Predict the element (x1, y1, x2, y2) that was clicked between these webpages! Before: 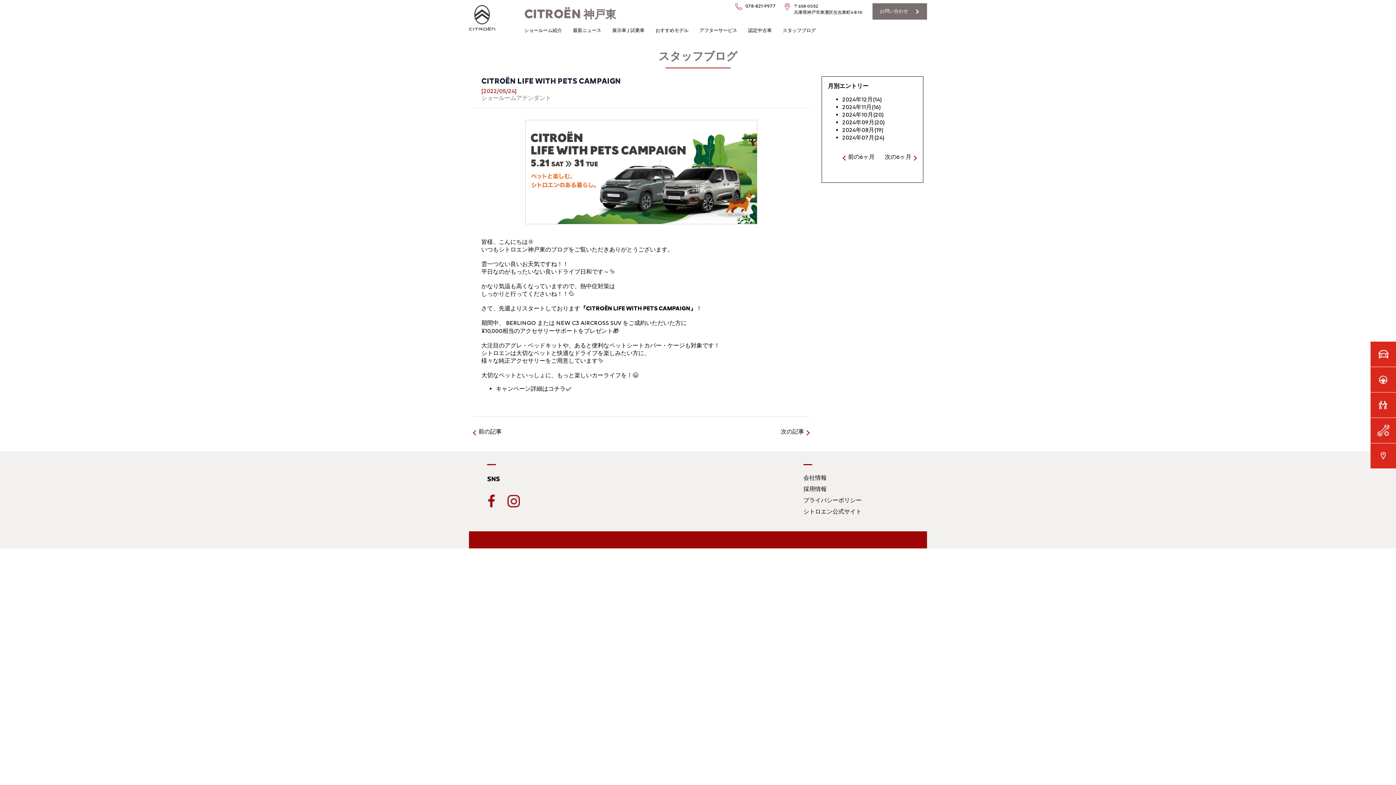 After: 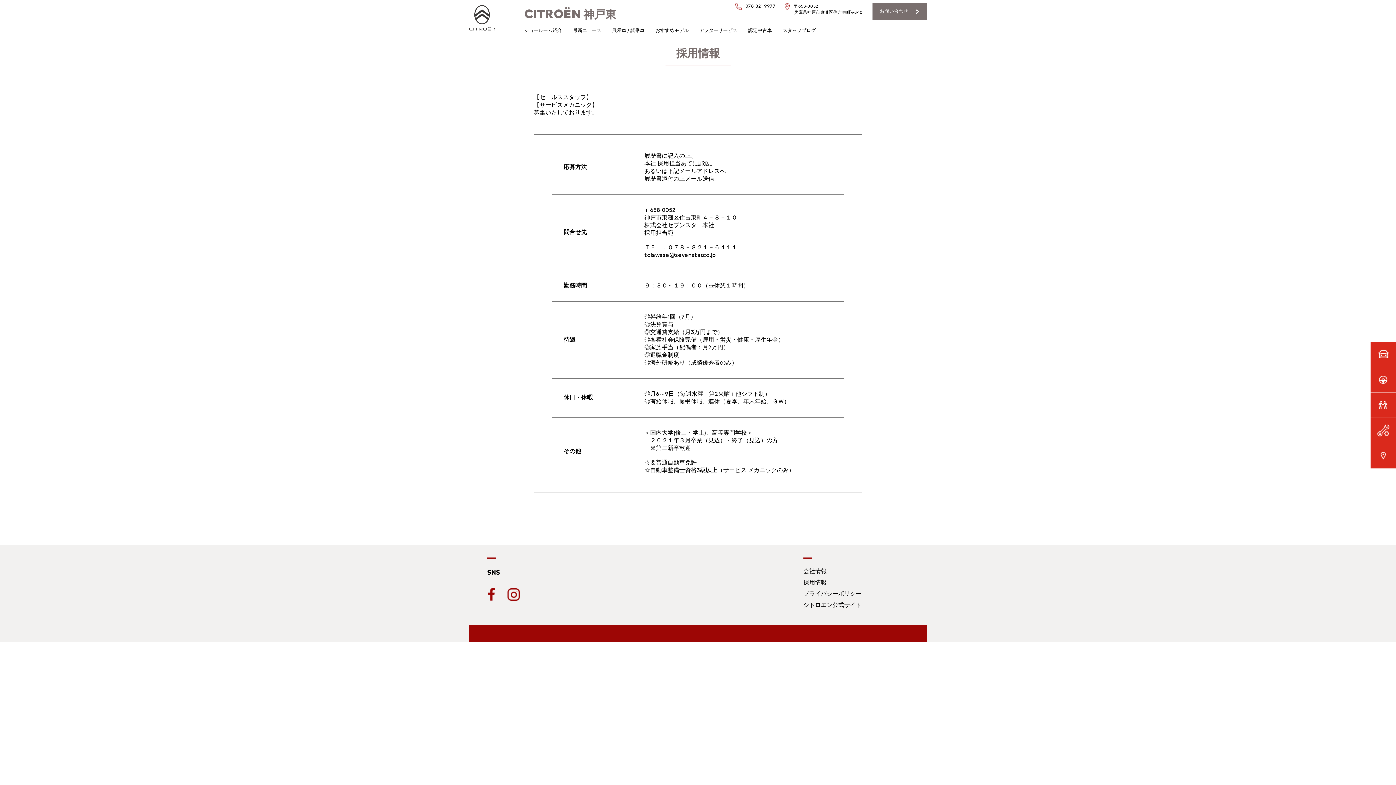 Action: bbox: (803, 485, 826, 492) label: 採用情報